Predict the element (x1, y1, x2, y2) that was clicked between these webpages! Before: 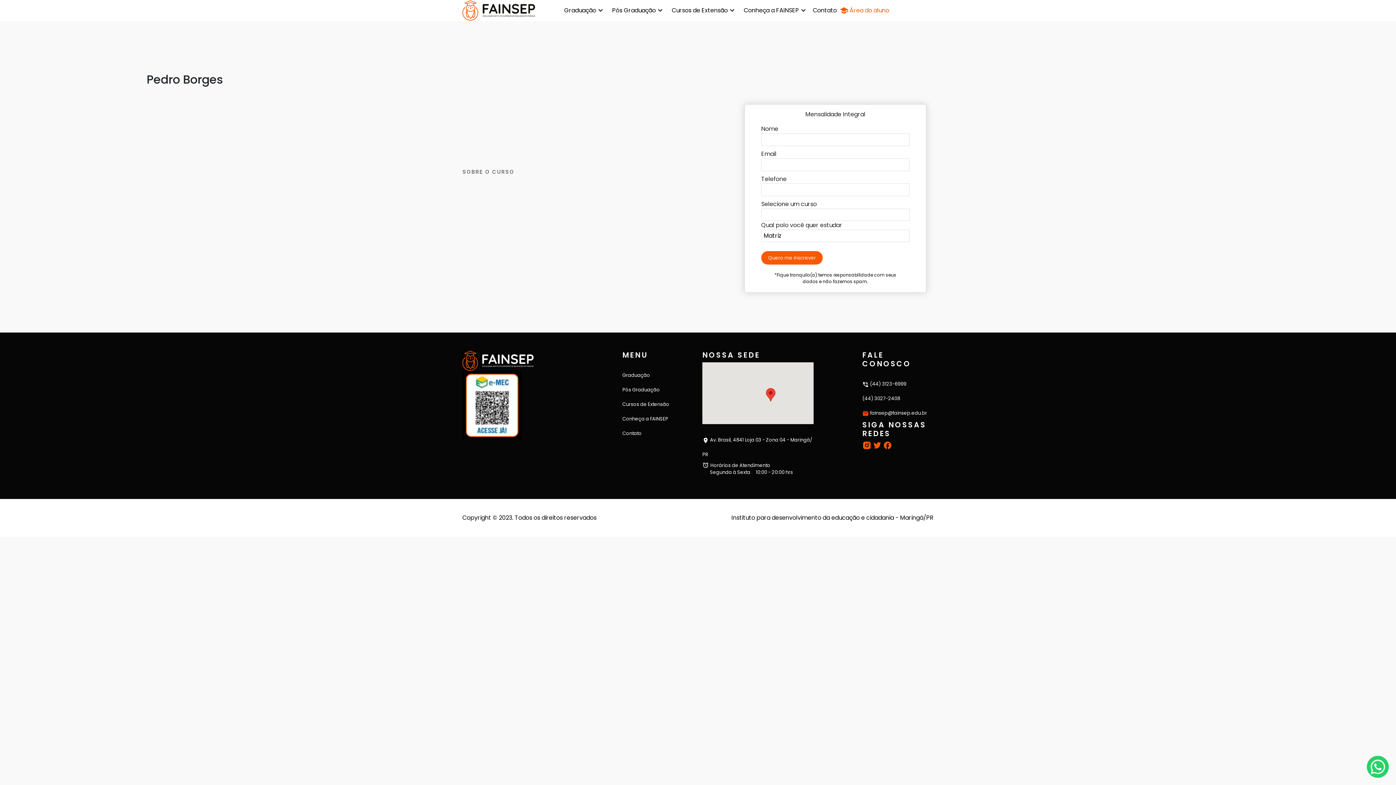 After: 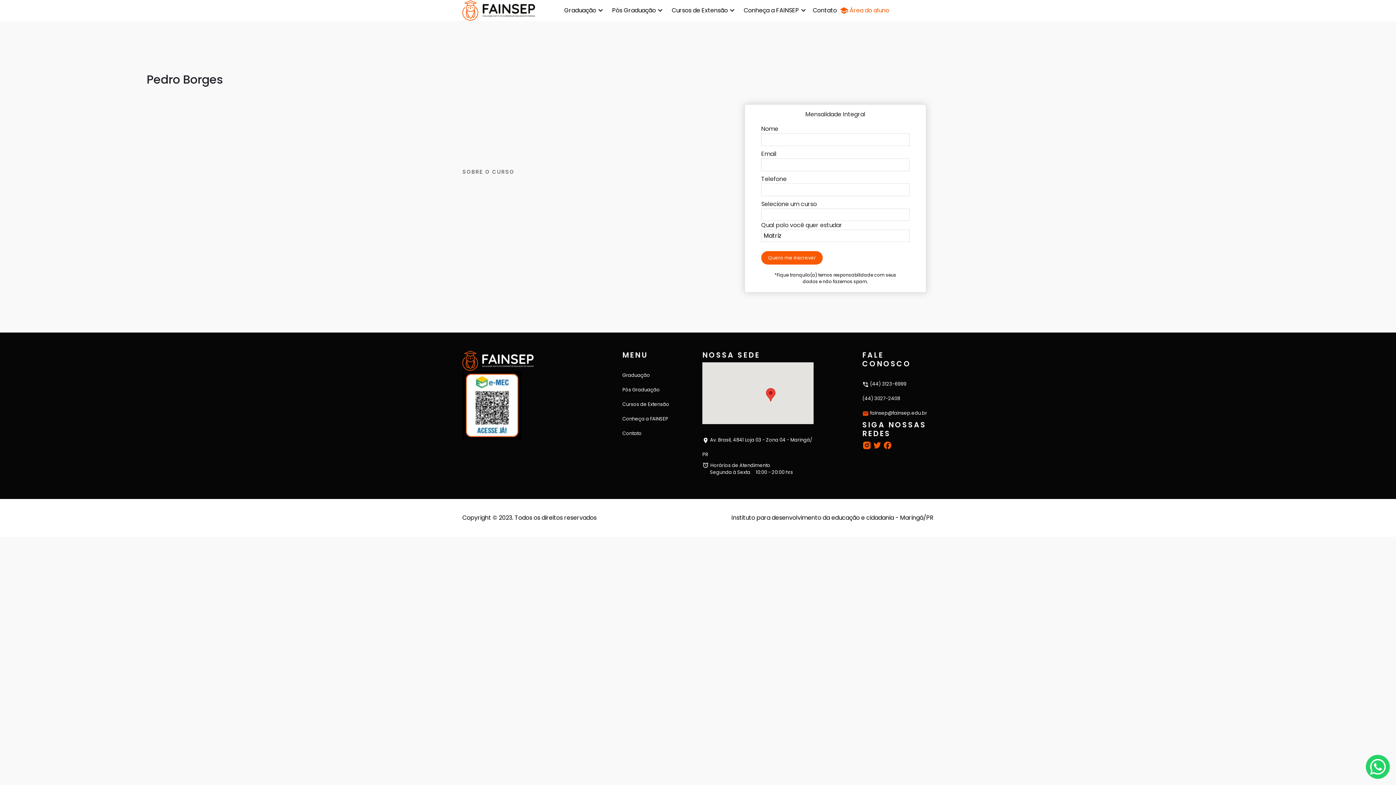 Action: bbox: (873, 441, 883, 449) label:  